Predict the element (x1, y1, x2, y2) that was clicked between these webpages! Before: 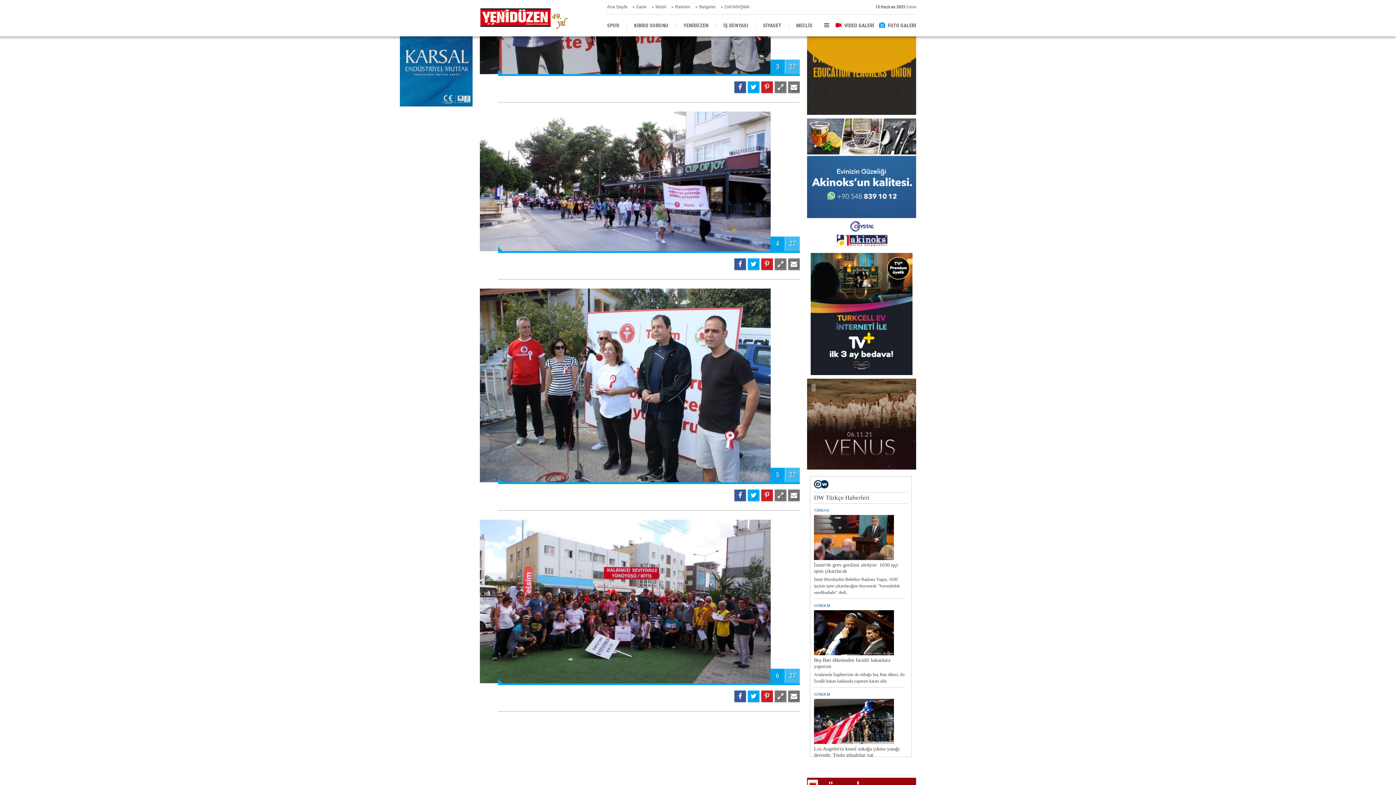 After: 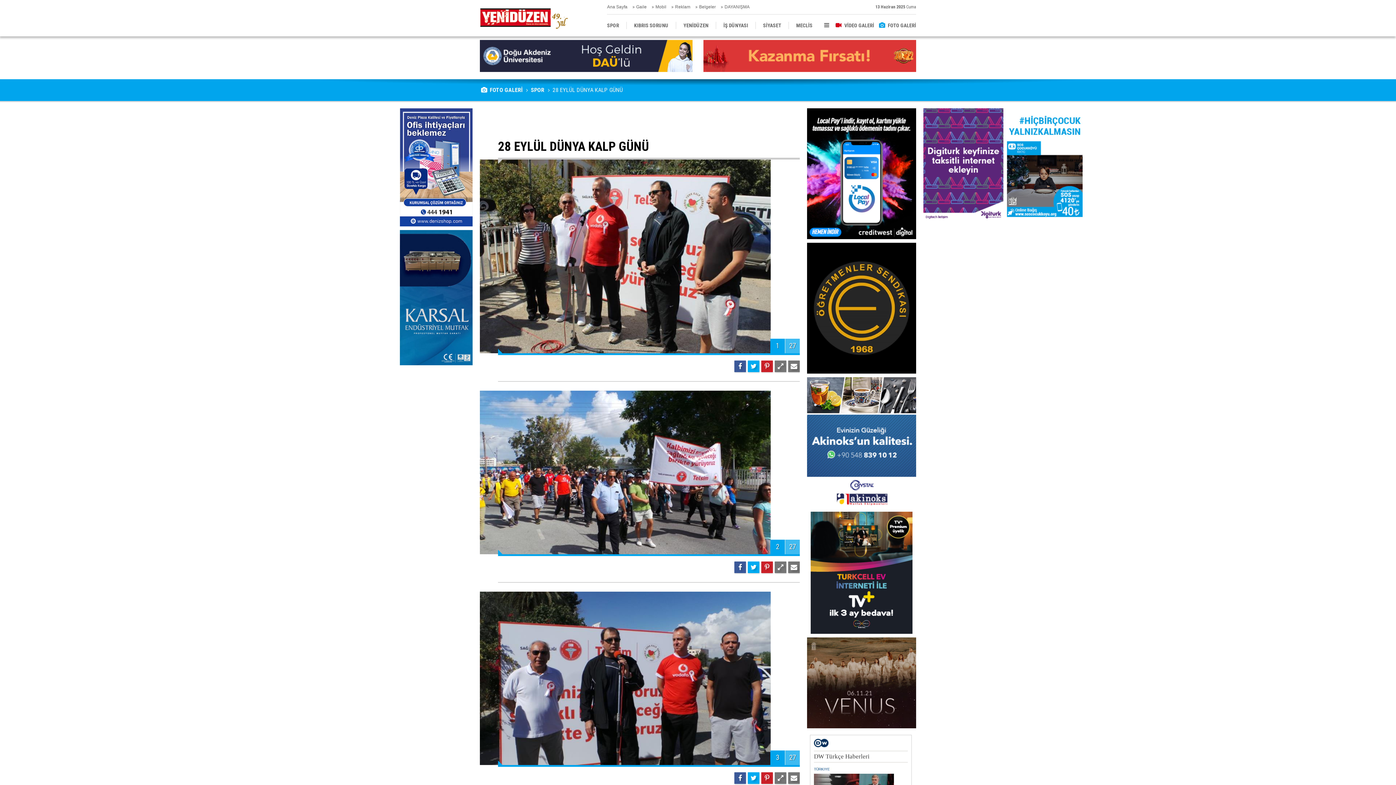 Action: bbox: (807, -15, 916, 115)